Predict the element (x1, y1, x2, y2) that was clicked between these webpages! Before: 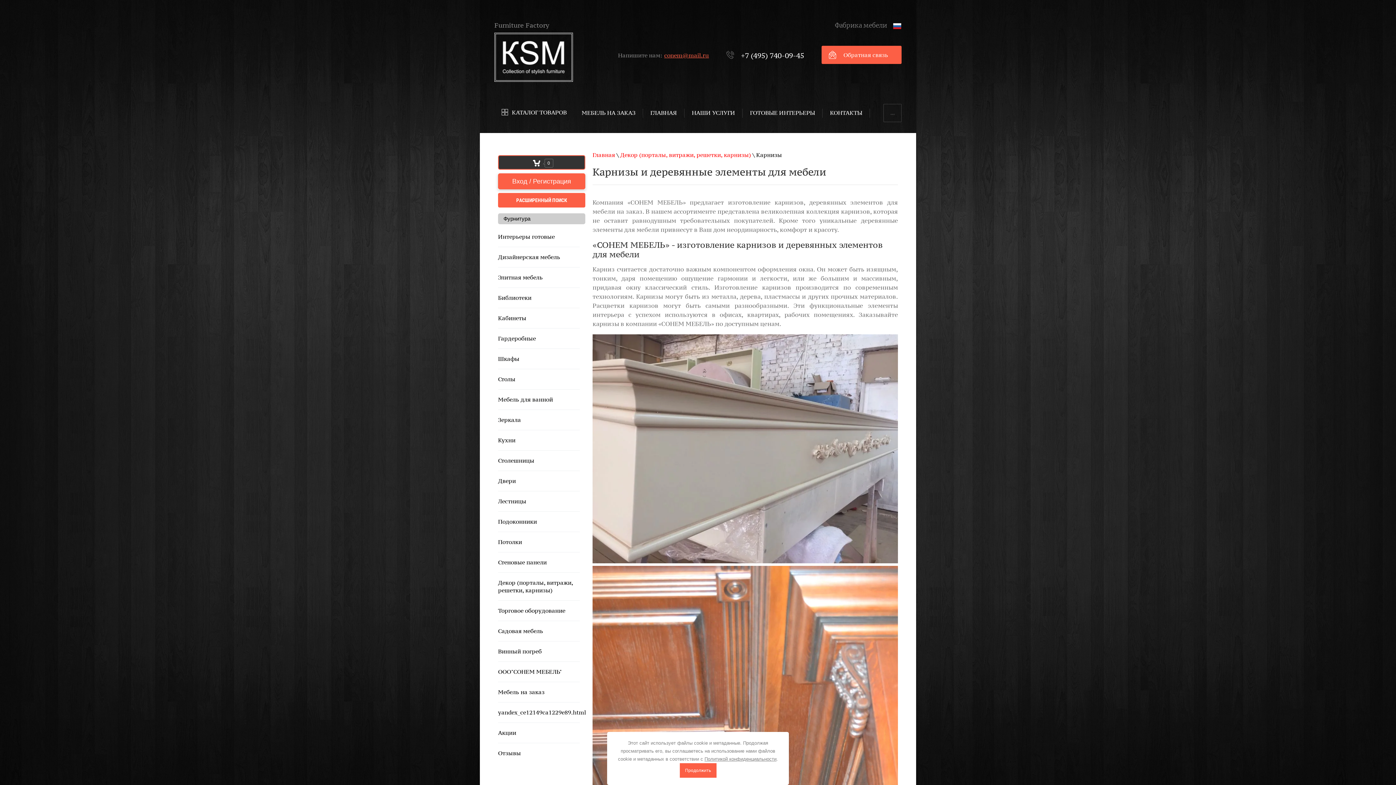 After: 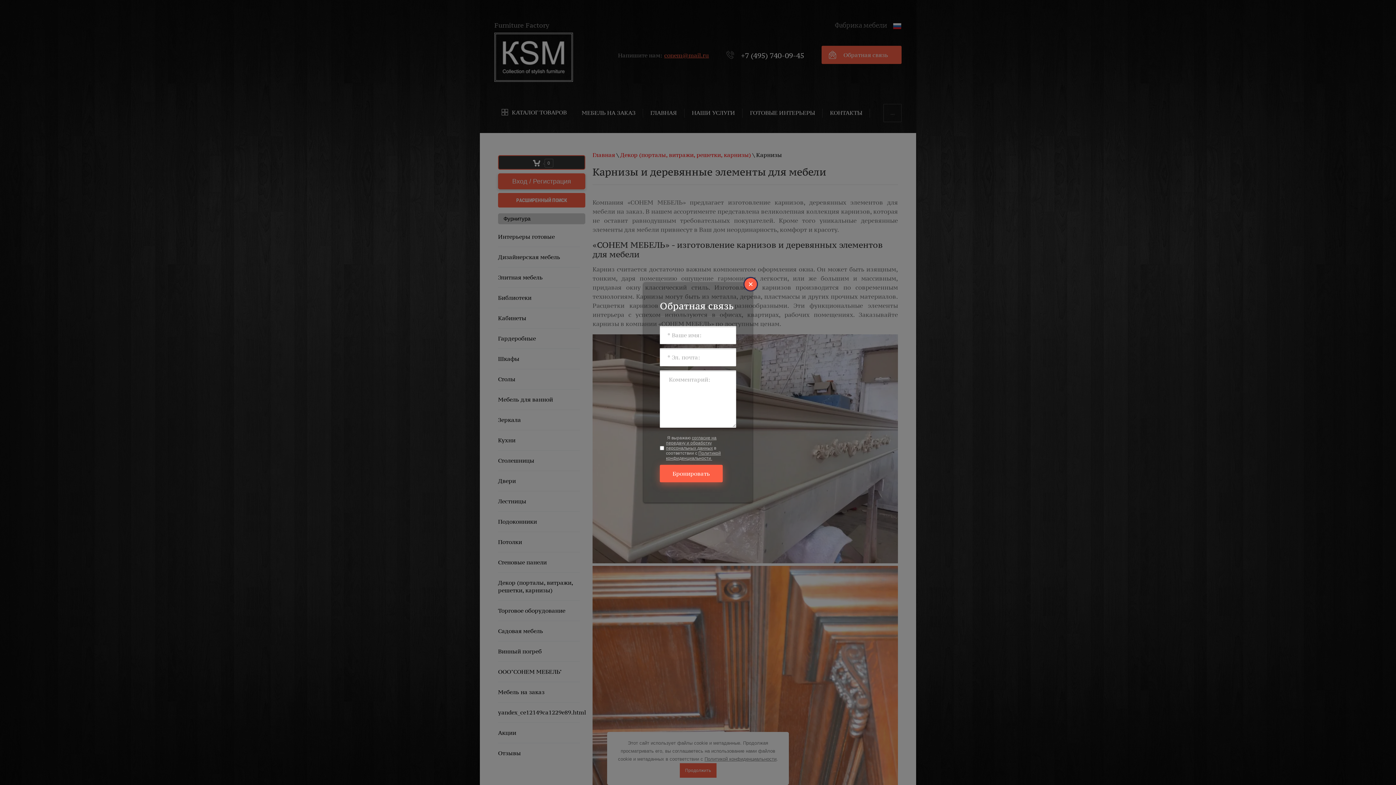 Action: bbox: (821, 45, 901, 64) label: Обратная связь